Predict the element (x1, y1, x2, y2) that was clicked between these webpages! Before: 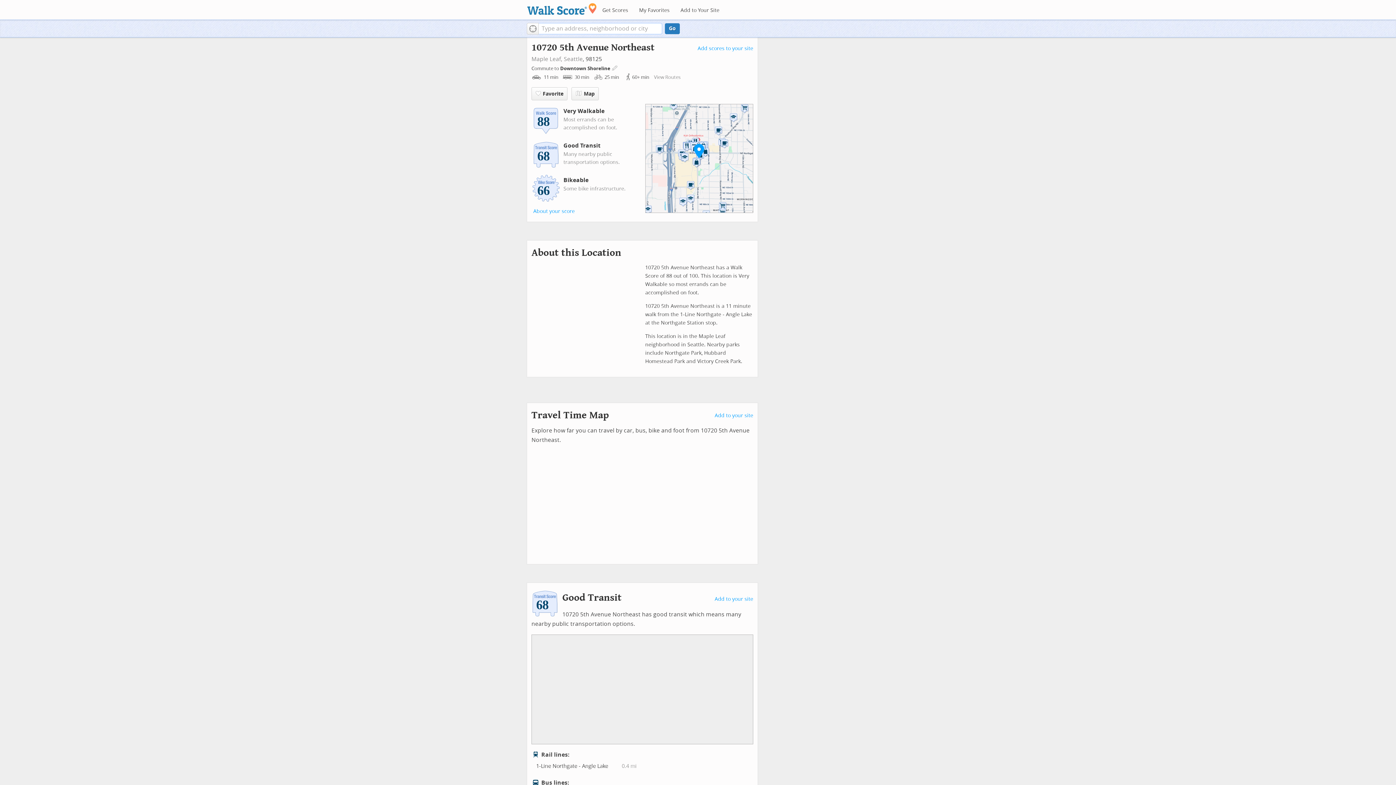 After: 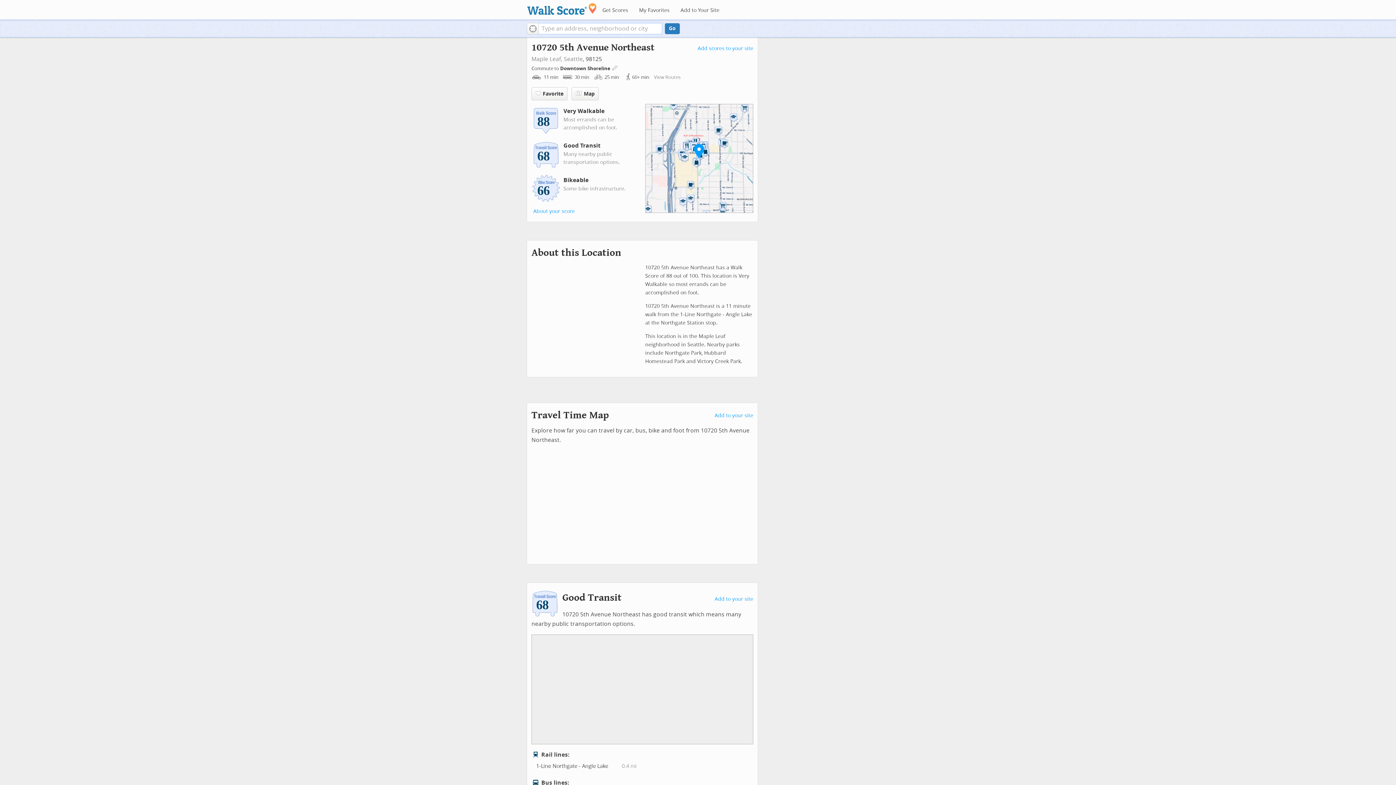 Action: bbox: (693, 143, 704, 158)